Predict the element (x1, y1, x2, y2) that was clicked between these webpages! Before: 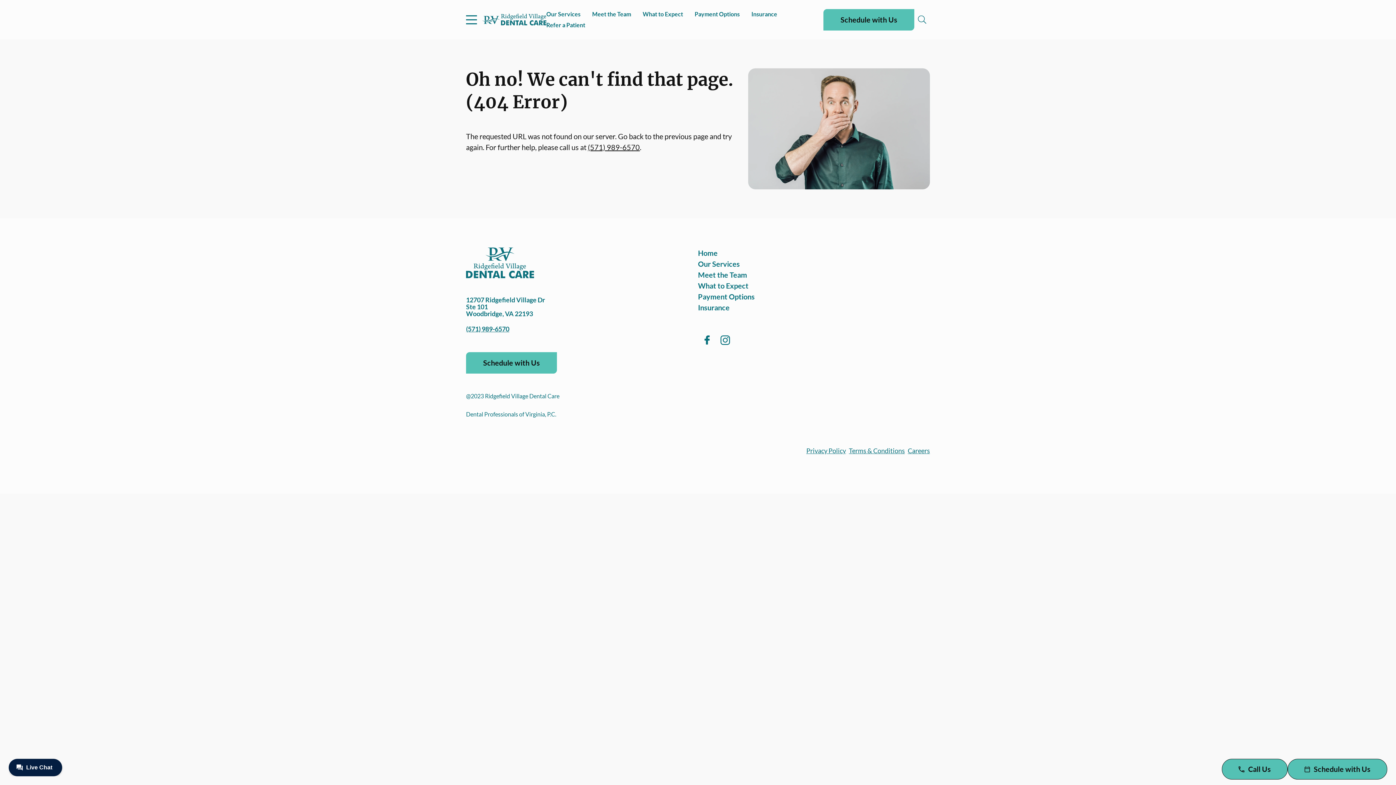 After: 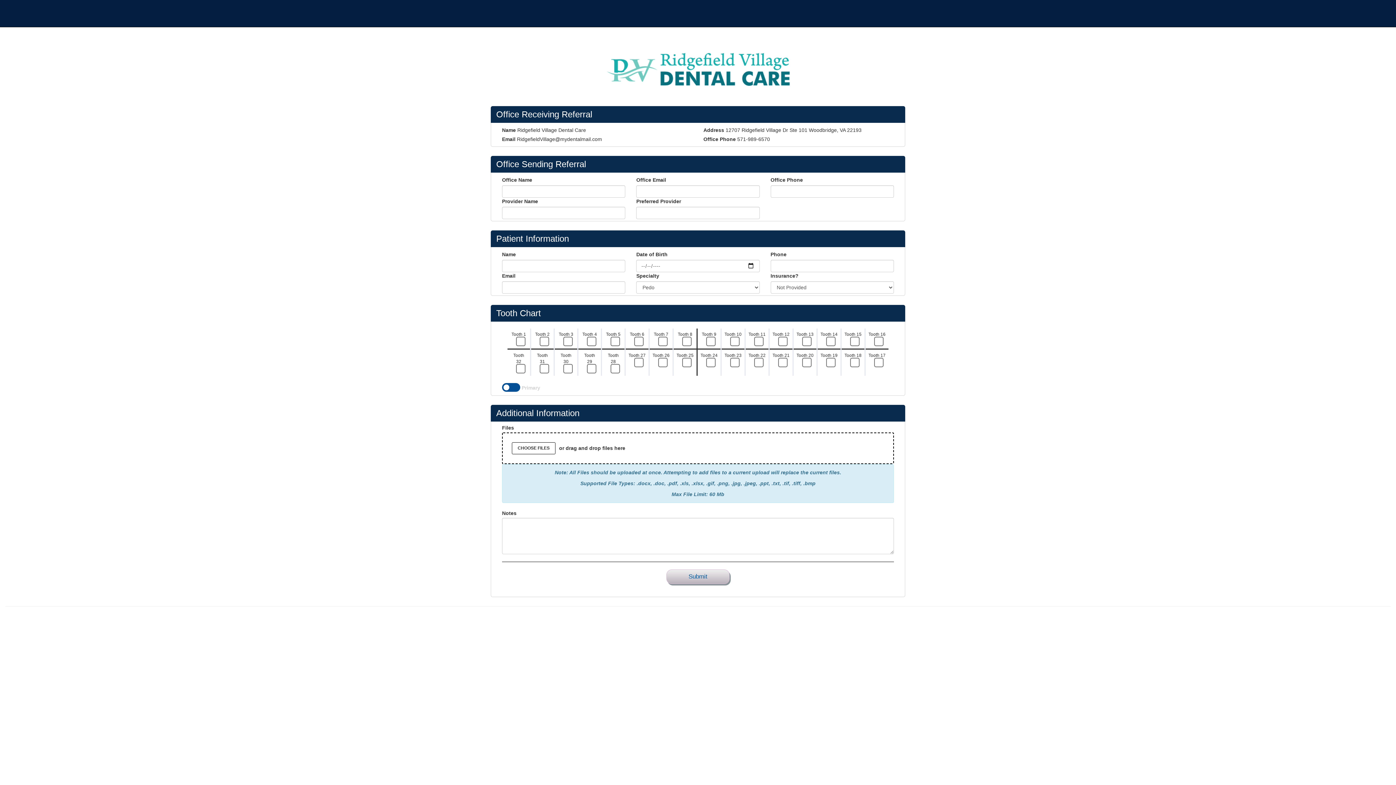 Action: bbox: (546, 19, 585, 30) label: Refer a Patient